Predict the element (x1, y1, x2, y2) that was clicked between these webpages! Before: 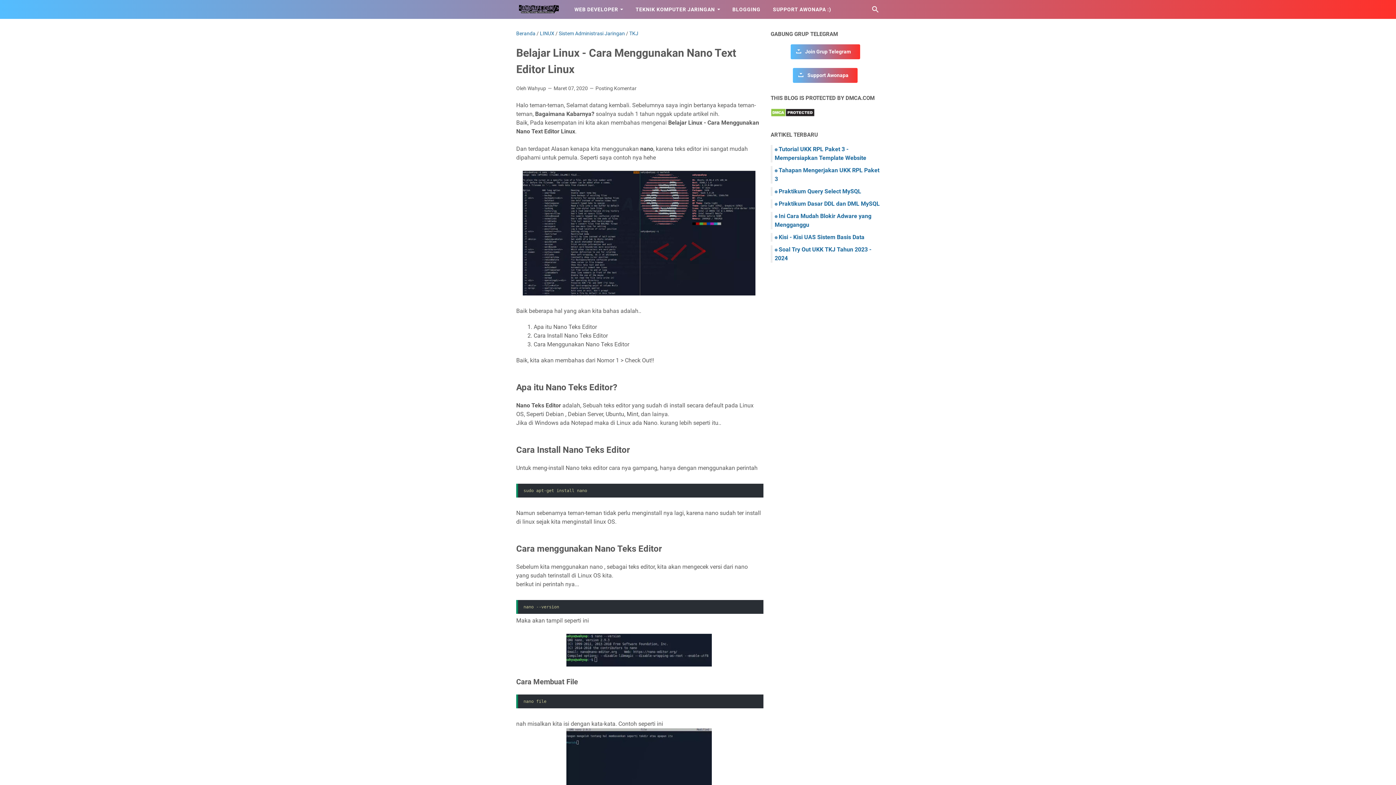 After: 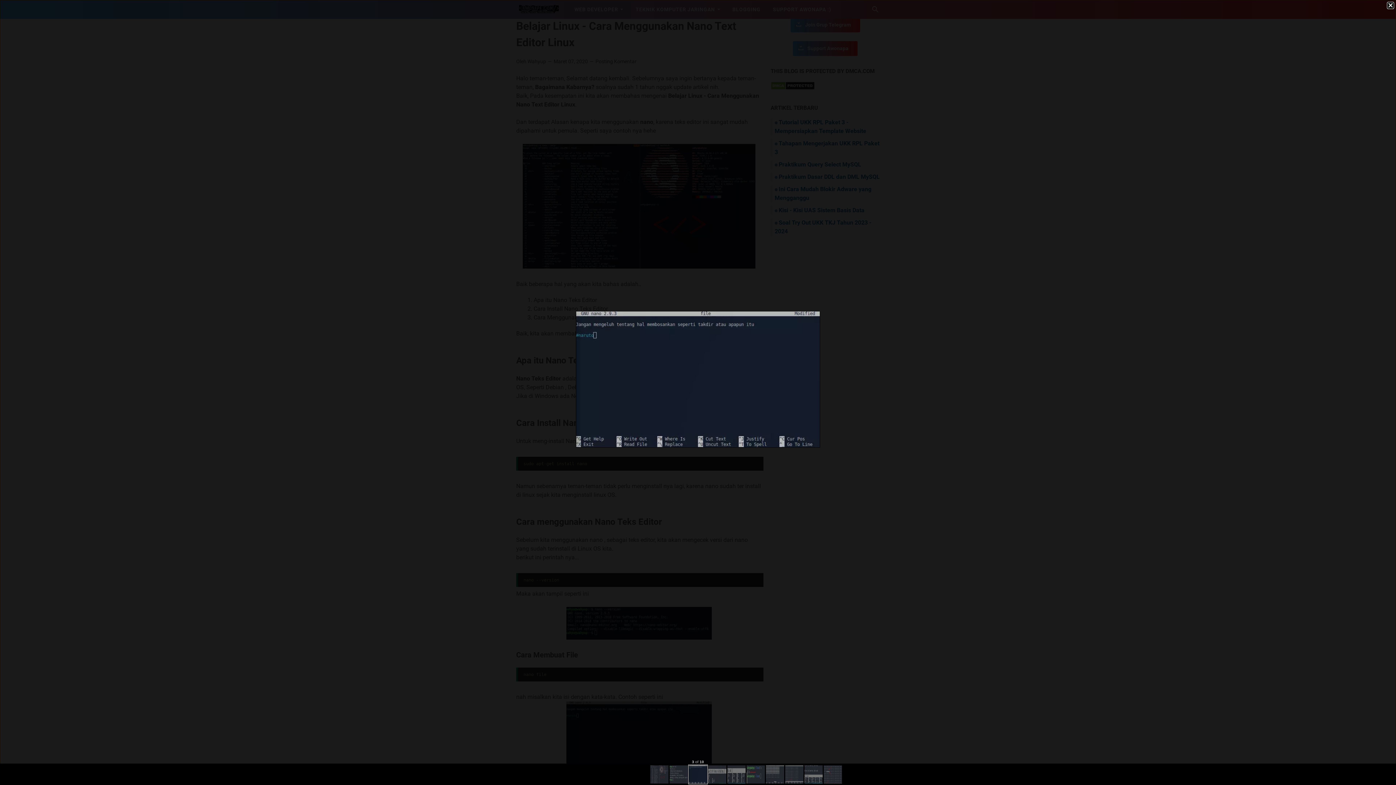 Action: bbox: (566, 728, 711, 812)